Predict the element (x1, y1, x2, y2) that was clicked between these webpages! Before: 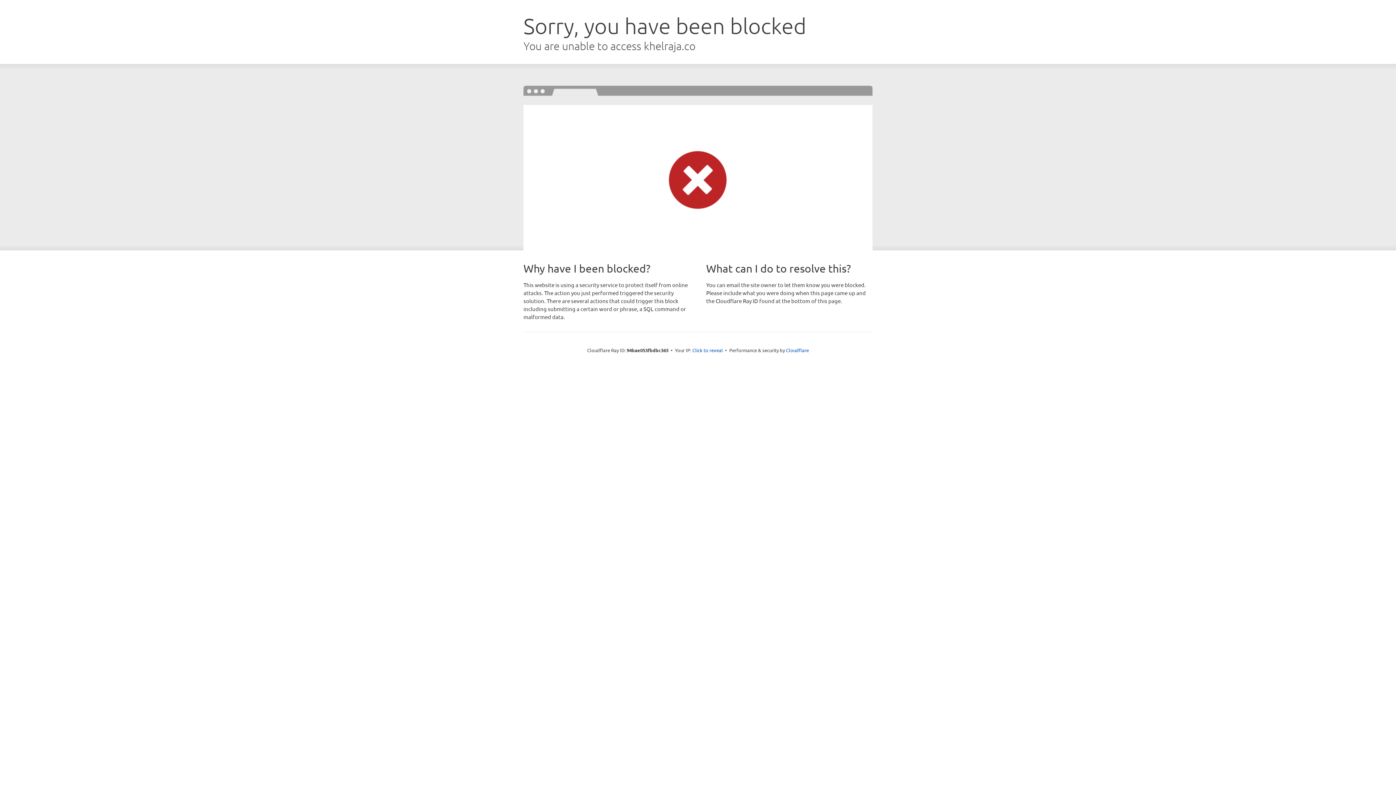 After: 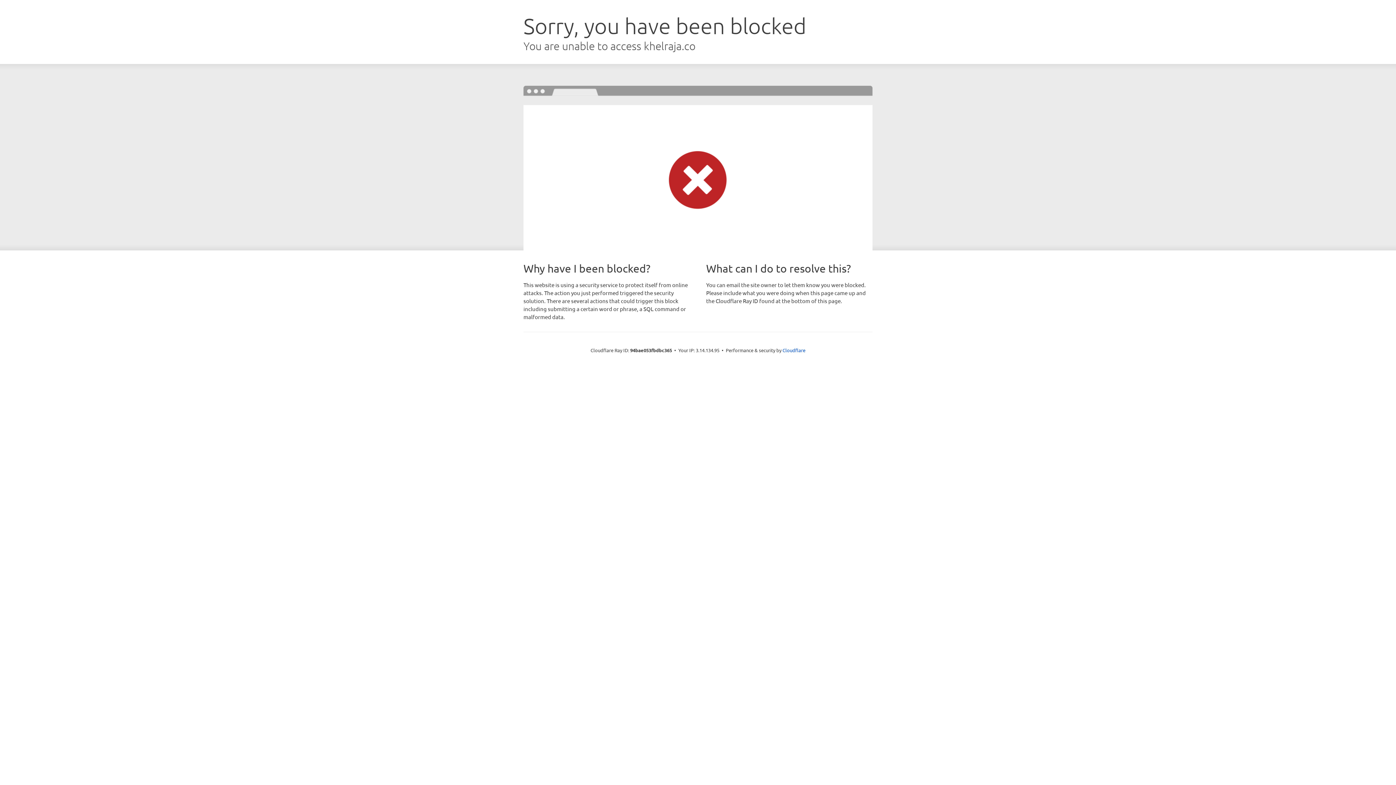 Action: label: Click to reveal bbox: (692, 346, 723, 353)